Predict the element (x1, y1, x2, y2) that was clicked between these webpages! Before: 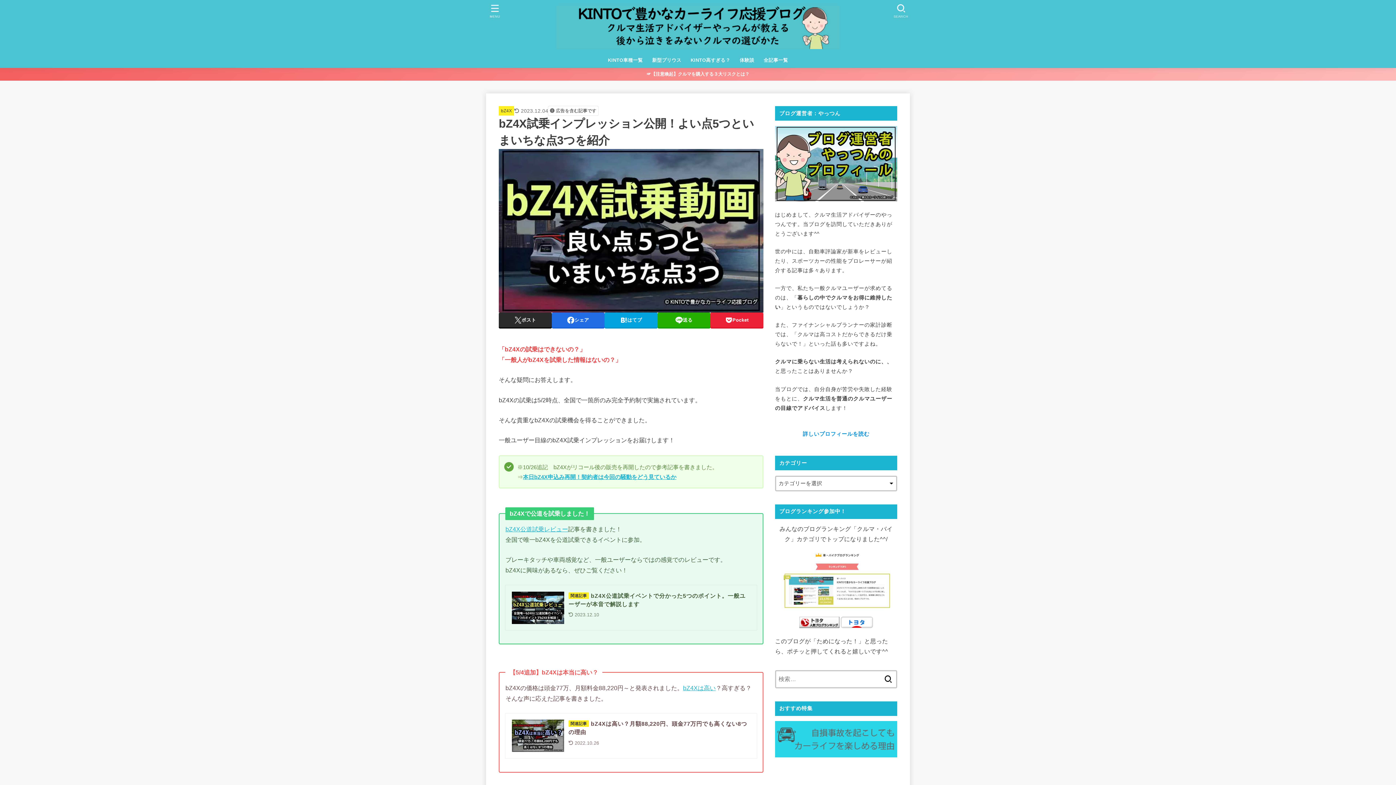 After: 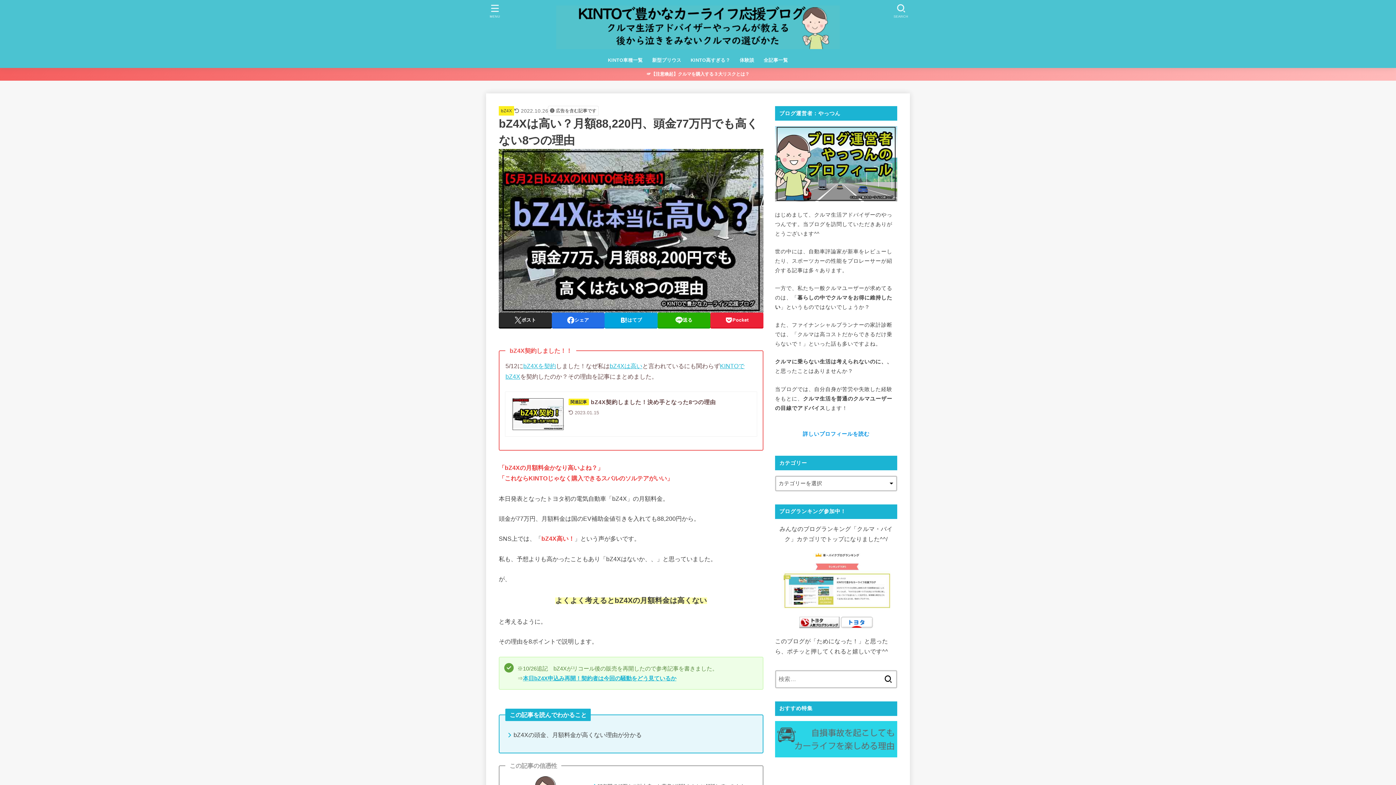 Action: label: bZ4Xは高い bbox: (683, 685, 715, 691)